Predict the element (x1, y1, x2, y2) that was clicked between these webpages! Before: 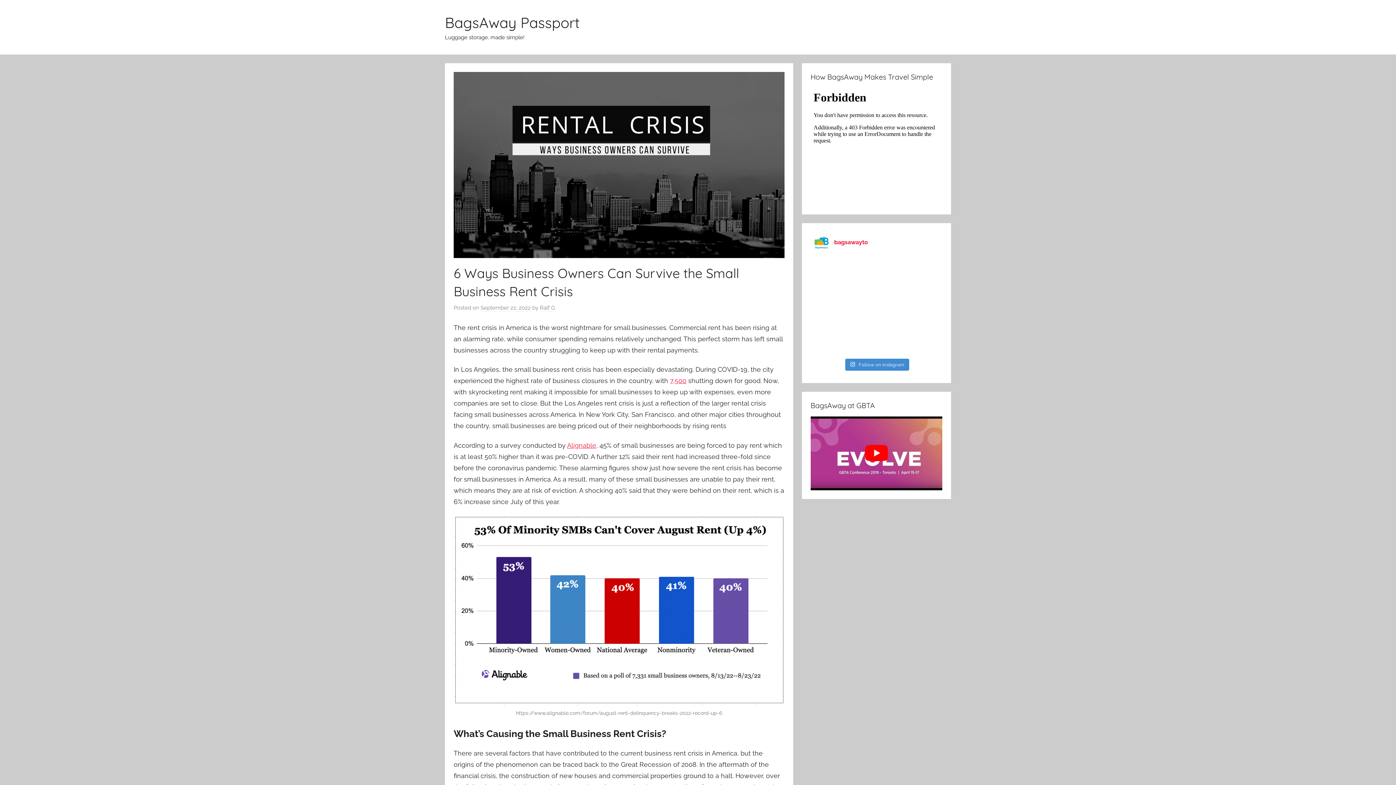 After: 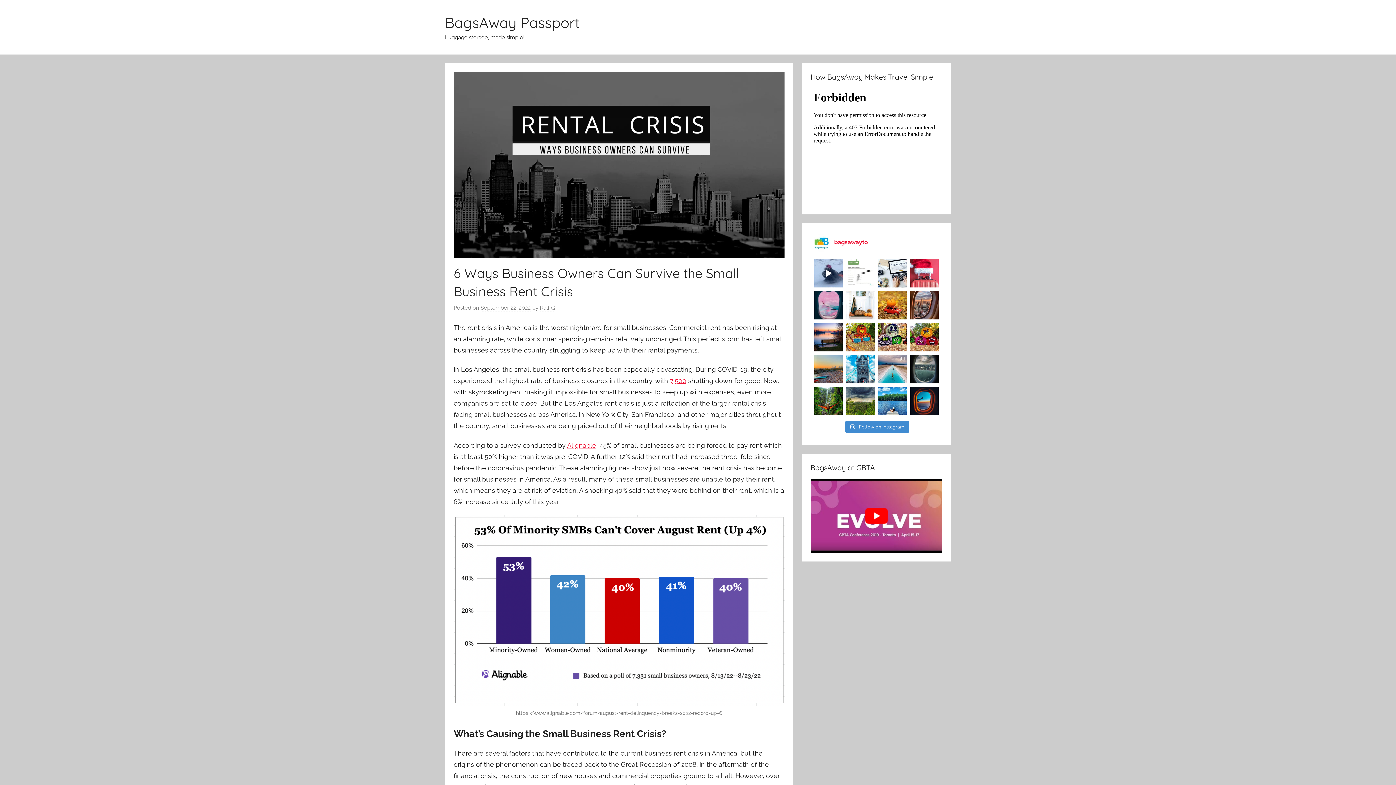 Action: label: Seasons greeting everyone! 🎊 Are you one of th bbox: (910, 259, 938, 275)